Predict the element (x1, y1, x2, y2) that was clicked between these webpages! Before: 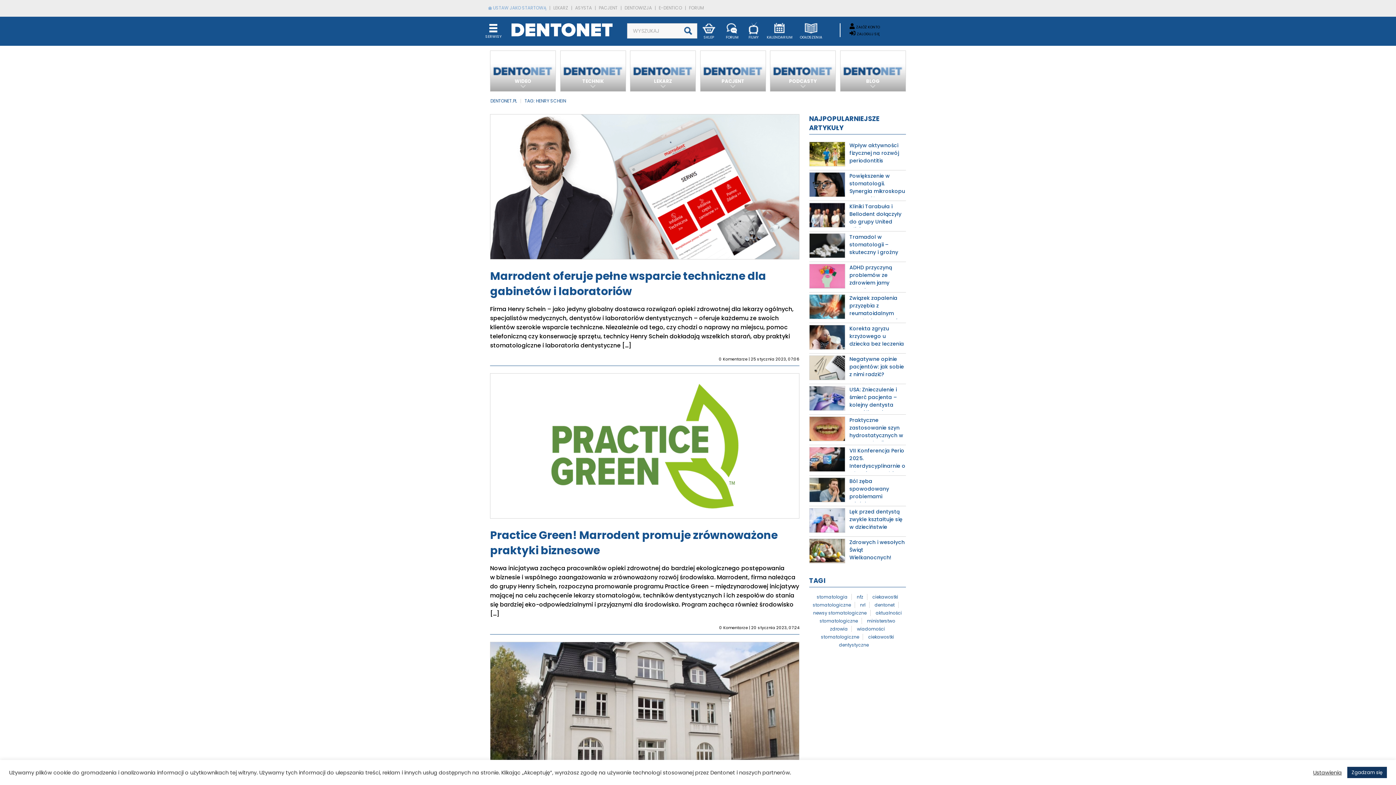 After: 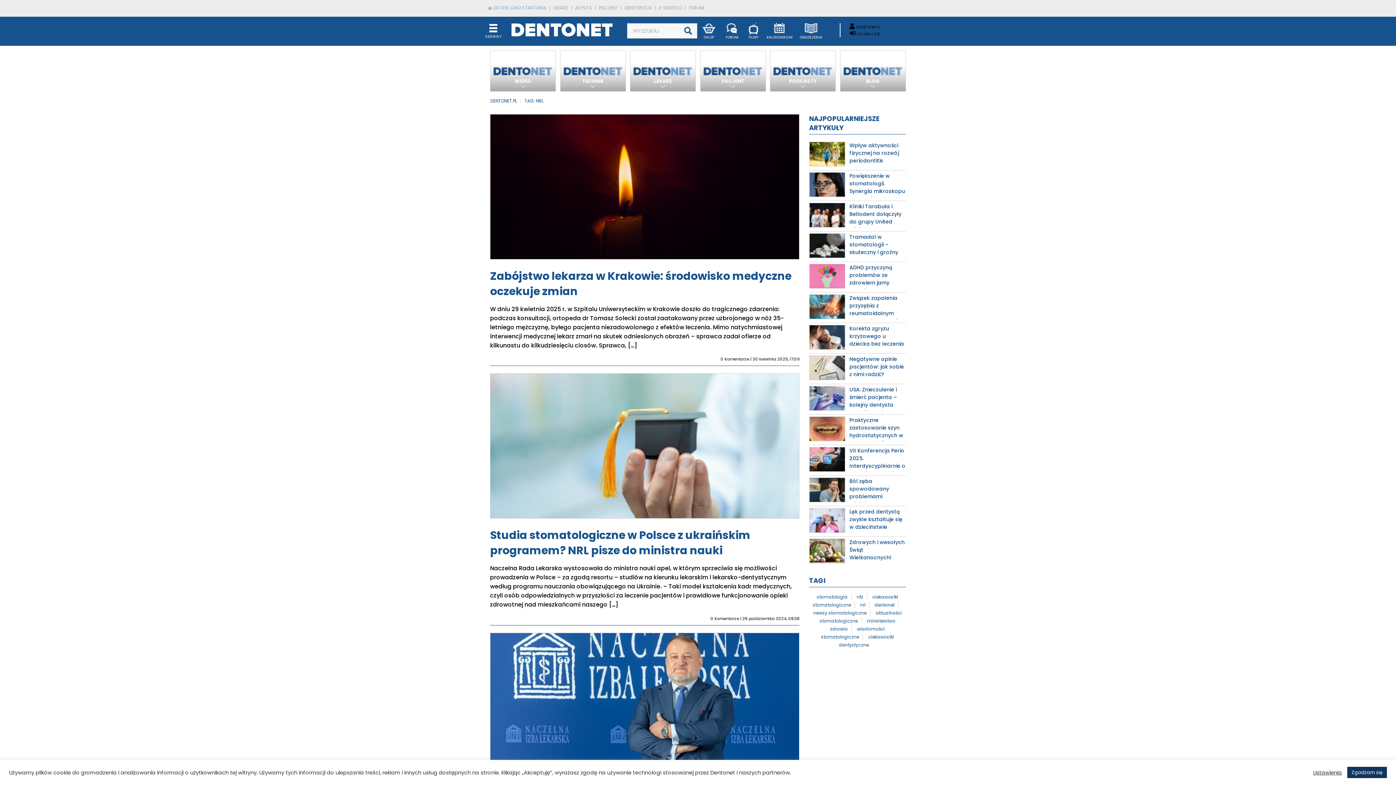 Action: bbox: (860, 602, 869, 608) label: nrl